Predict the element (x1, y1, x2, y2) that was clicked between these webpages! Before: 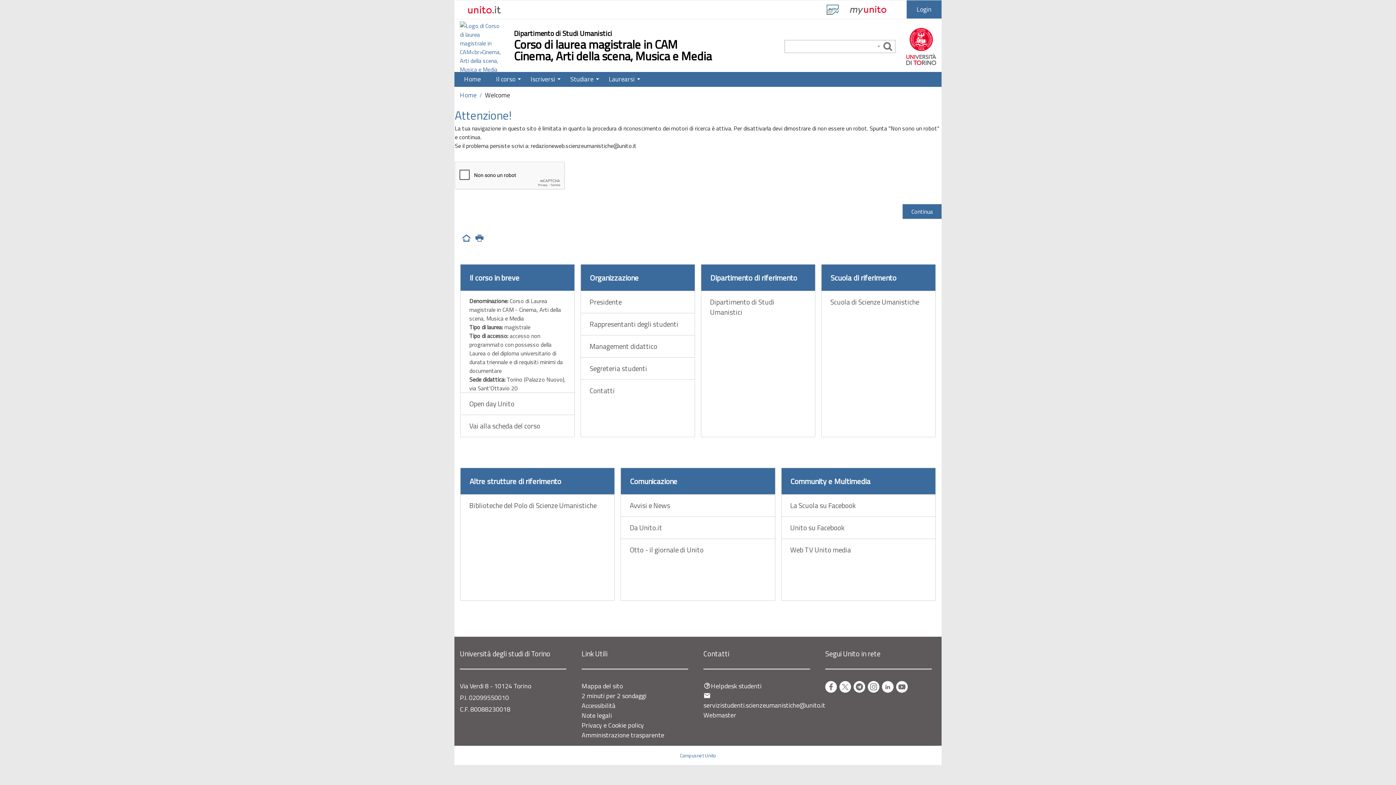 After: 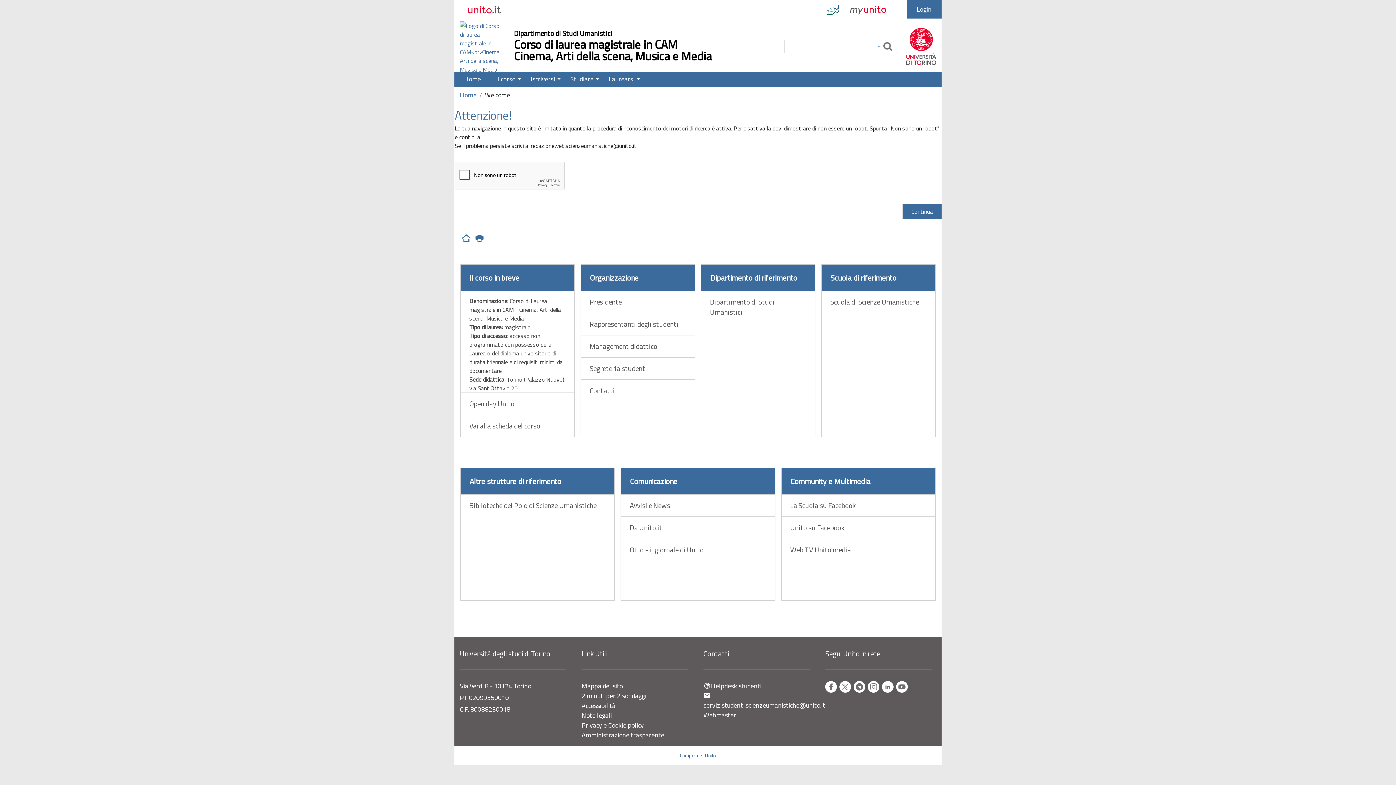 Action: bbox: (853, 681, 865, 693) label: Telegram